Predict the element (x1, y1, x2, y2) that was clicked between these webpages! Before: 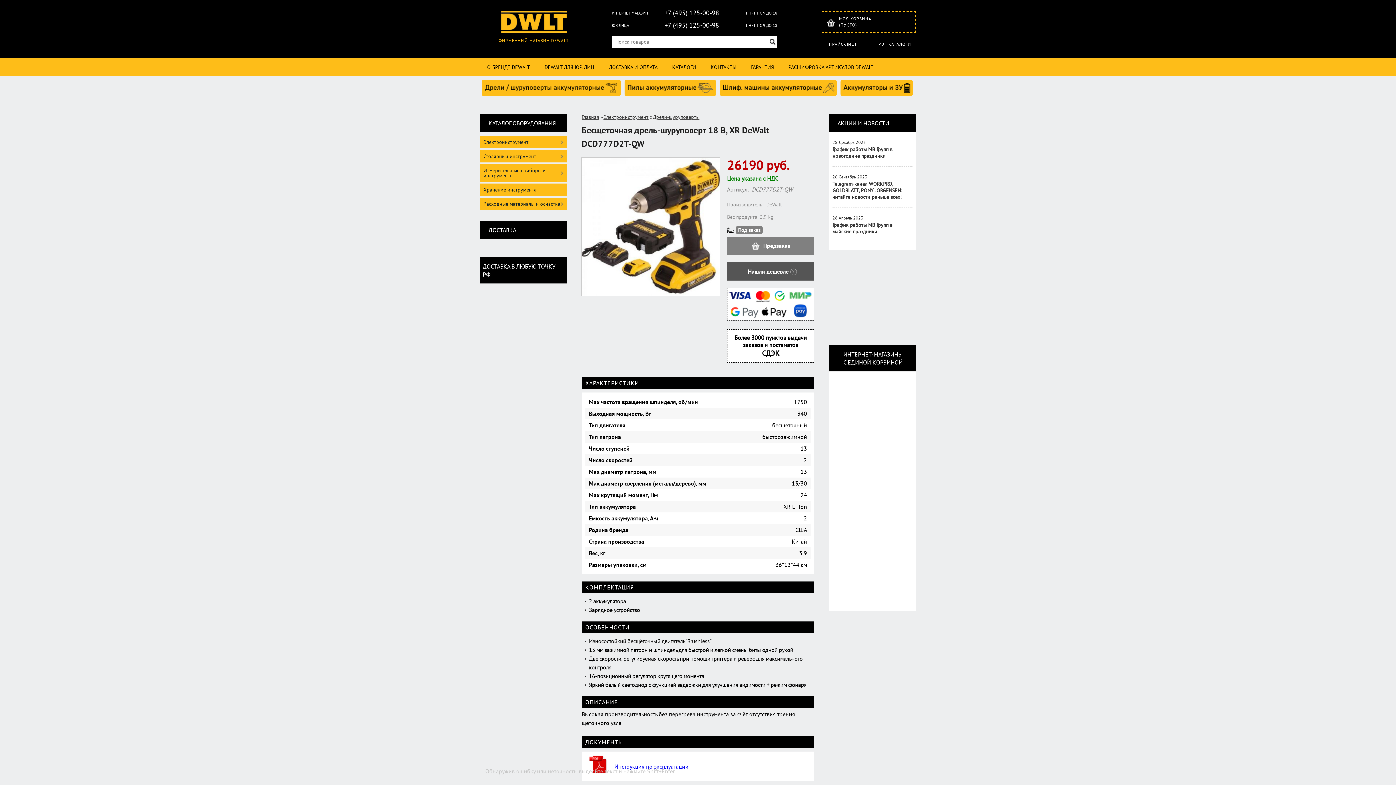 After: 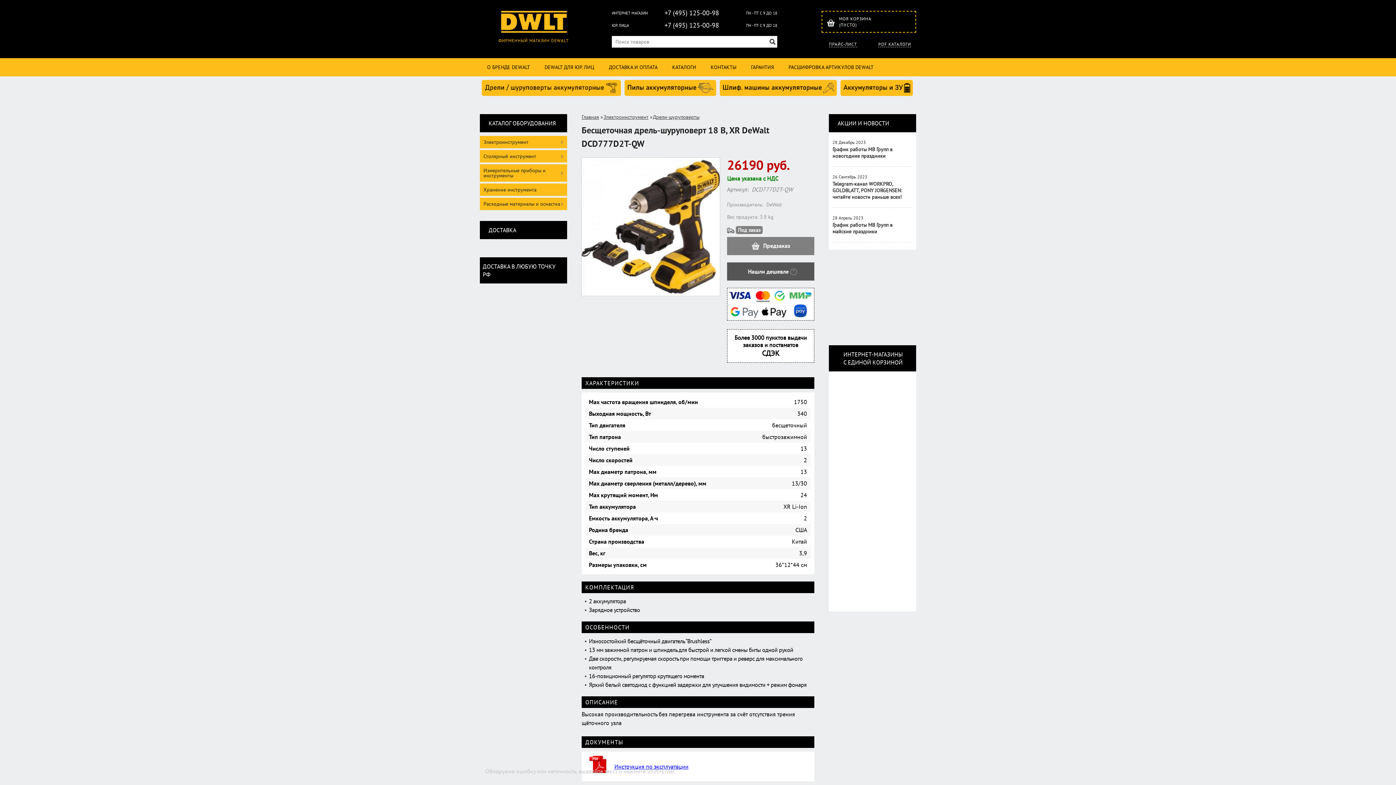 Action: bbox: (894, 440, 894, 448)